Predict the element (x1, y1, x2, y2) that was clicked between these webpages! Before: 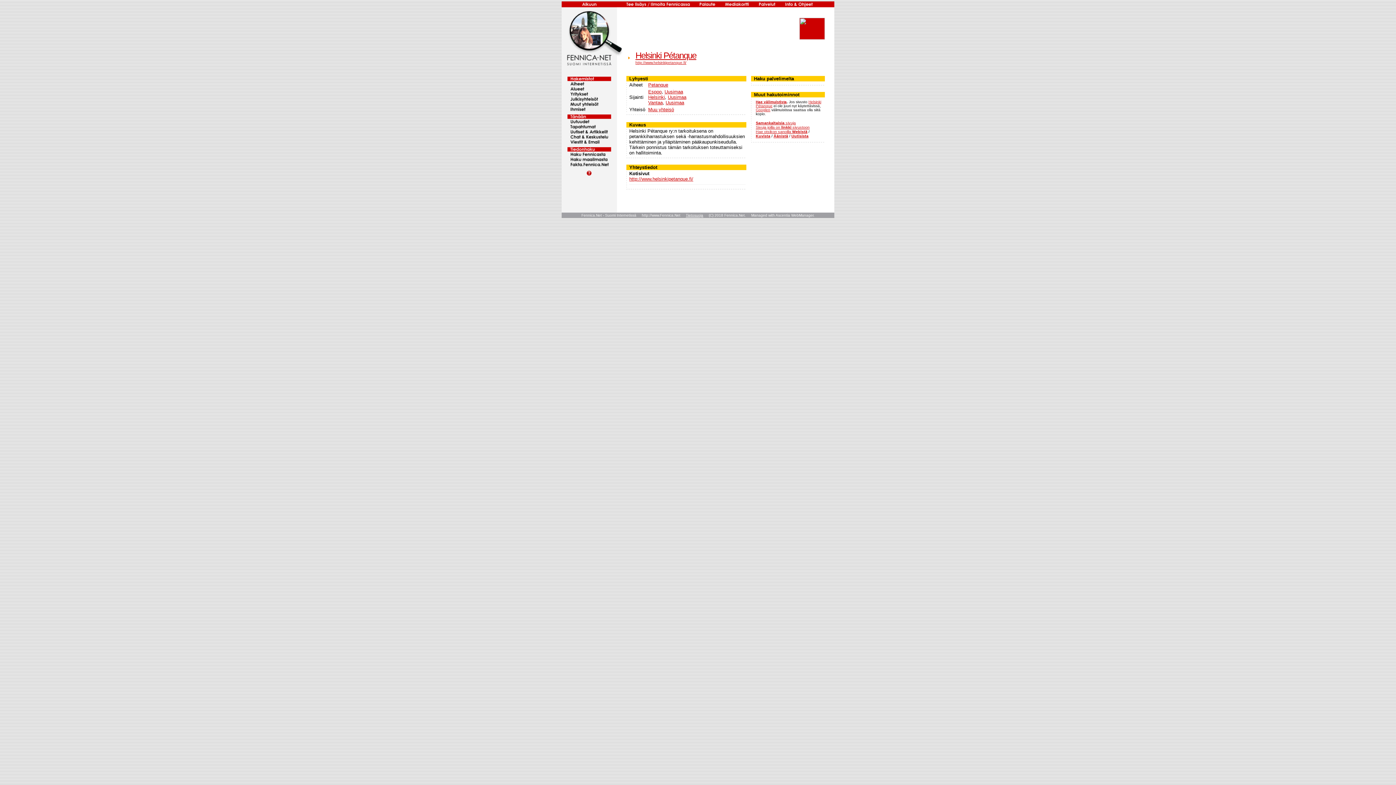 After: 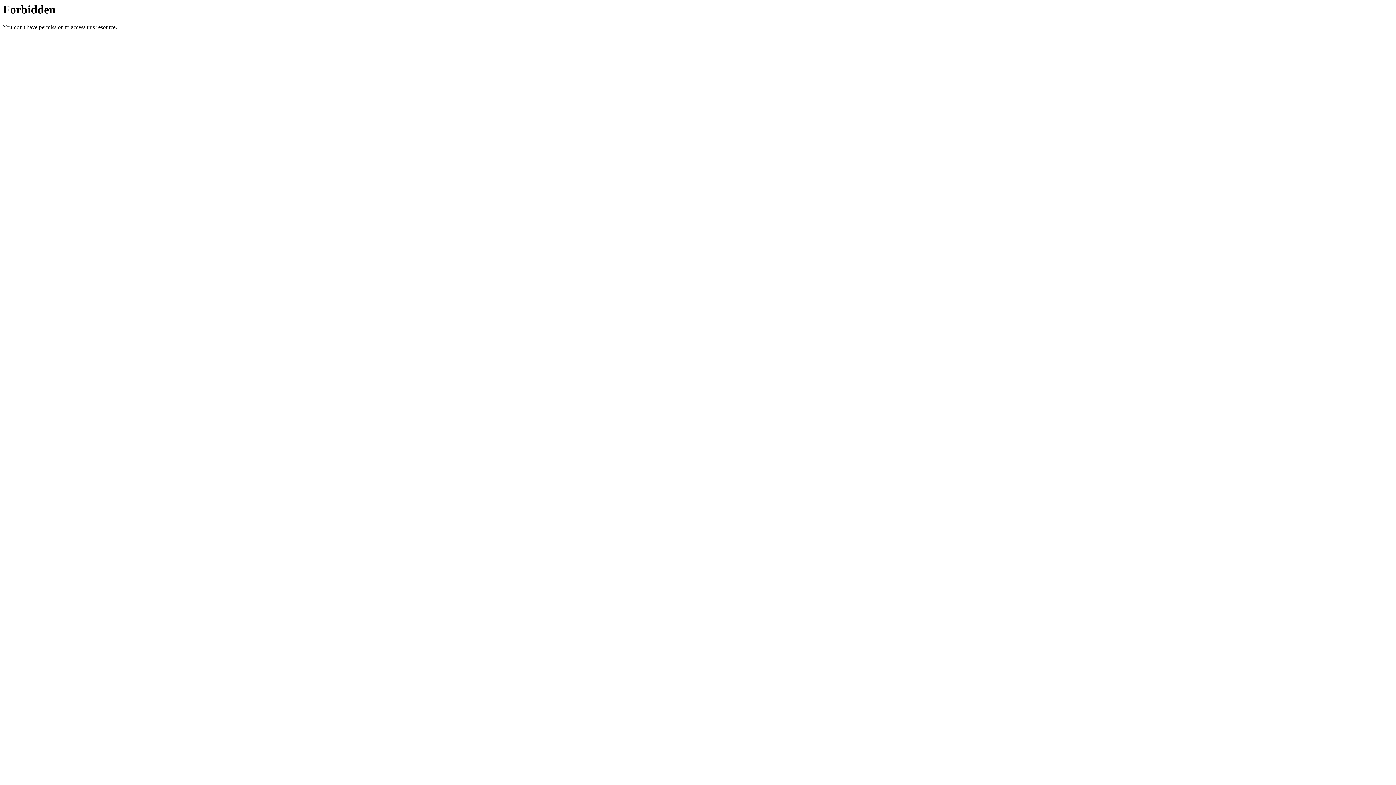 Action: label: http://www.helsinkipetanque.fi/ bbox: (635, 60, 686, 64)